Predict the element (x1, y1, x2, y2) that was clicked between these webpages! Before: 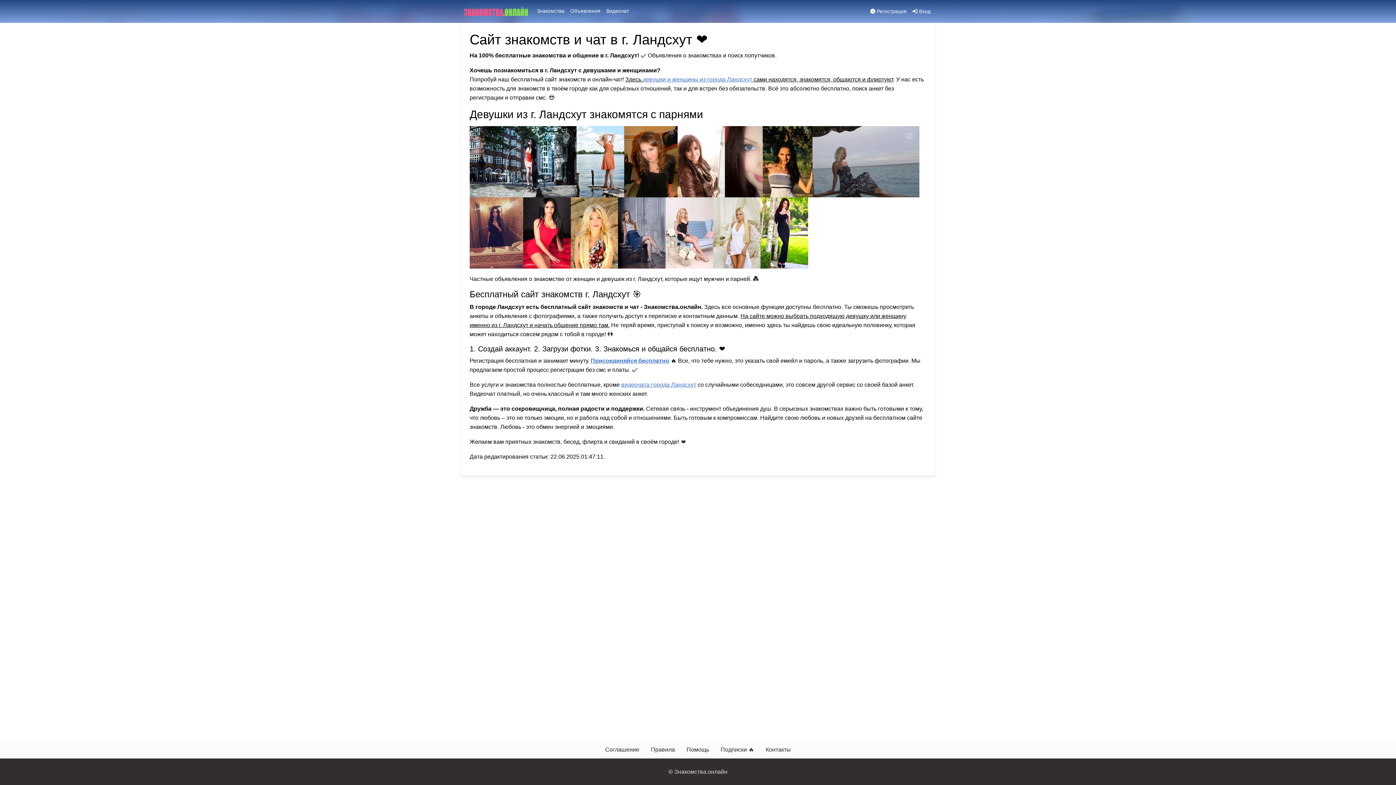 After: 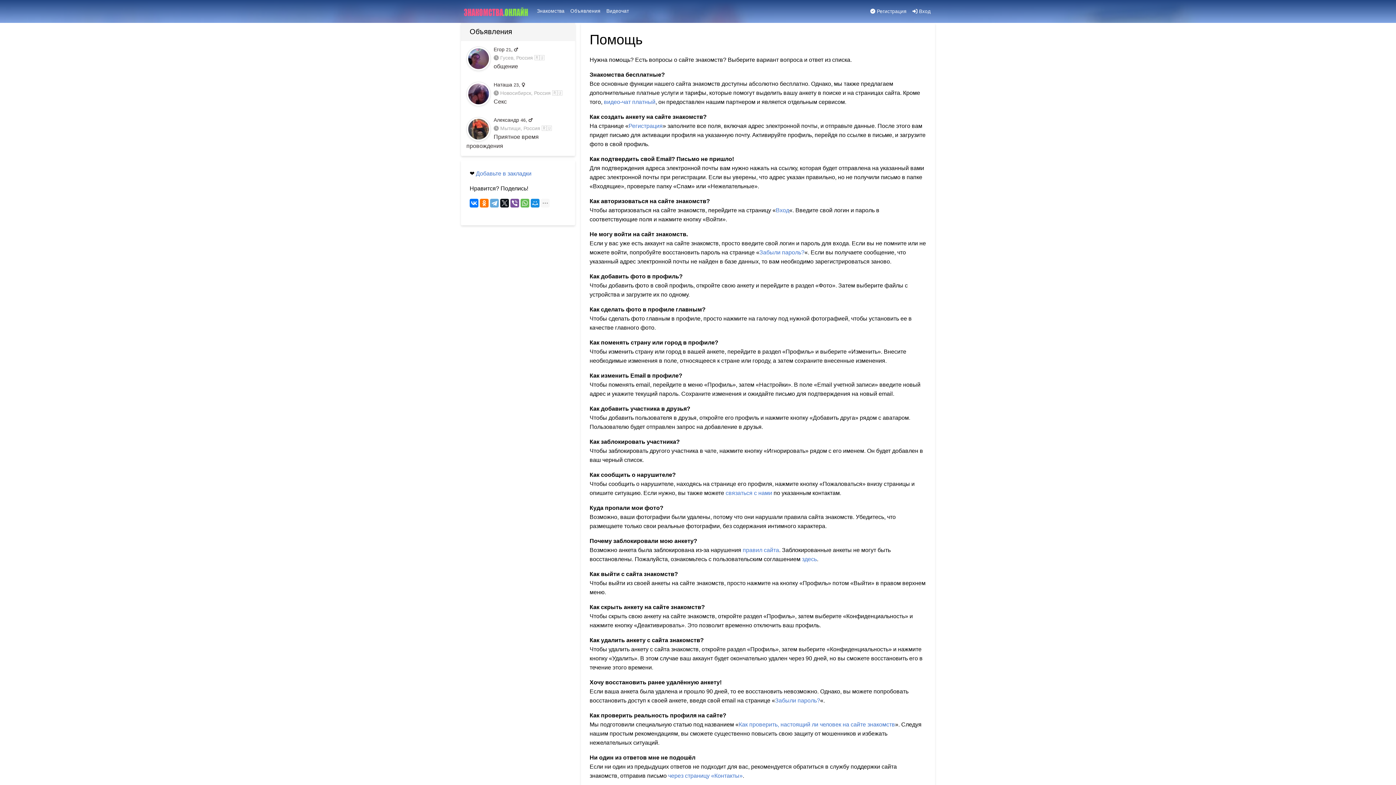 Action: label: Помощь bbox: (680, 742, 715, 757)